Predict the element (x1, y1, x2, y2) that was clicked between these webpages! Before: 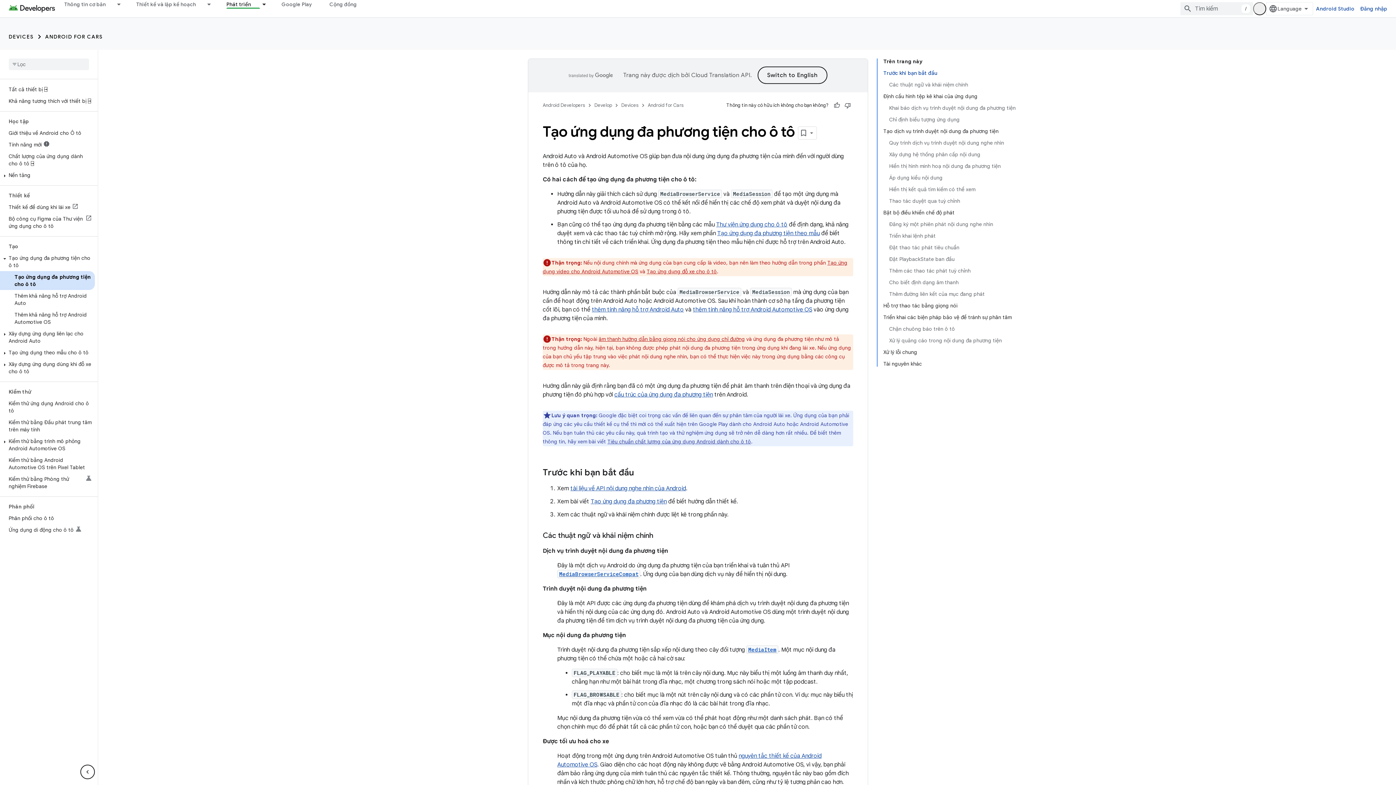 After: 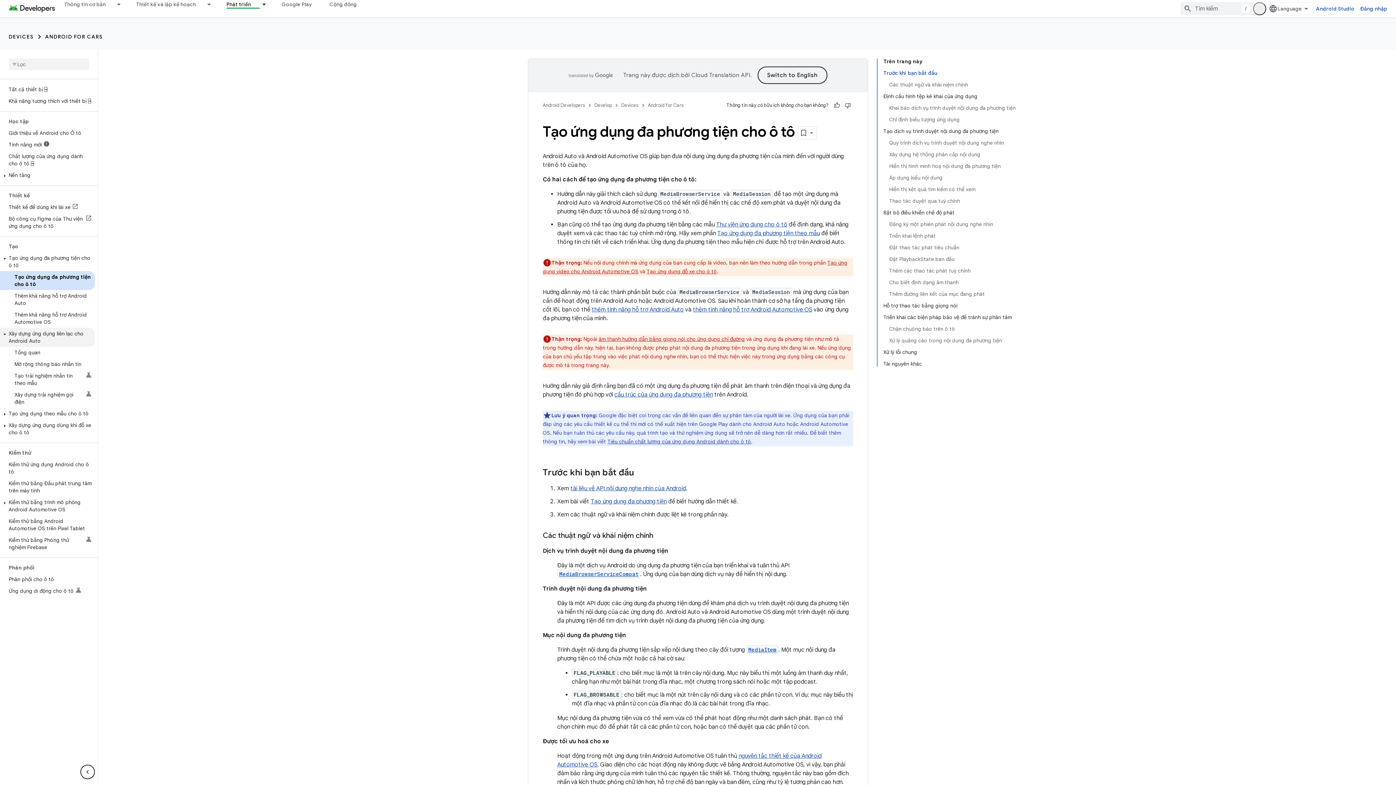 Action: bbox: (0, 271, 94, 290) label: Xây dựng ứng dụng liên lạc cho Android Auto